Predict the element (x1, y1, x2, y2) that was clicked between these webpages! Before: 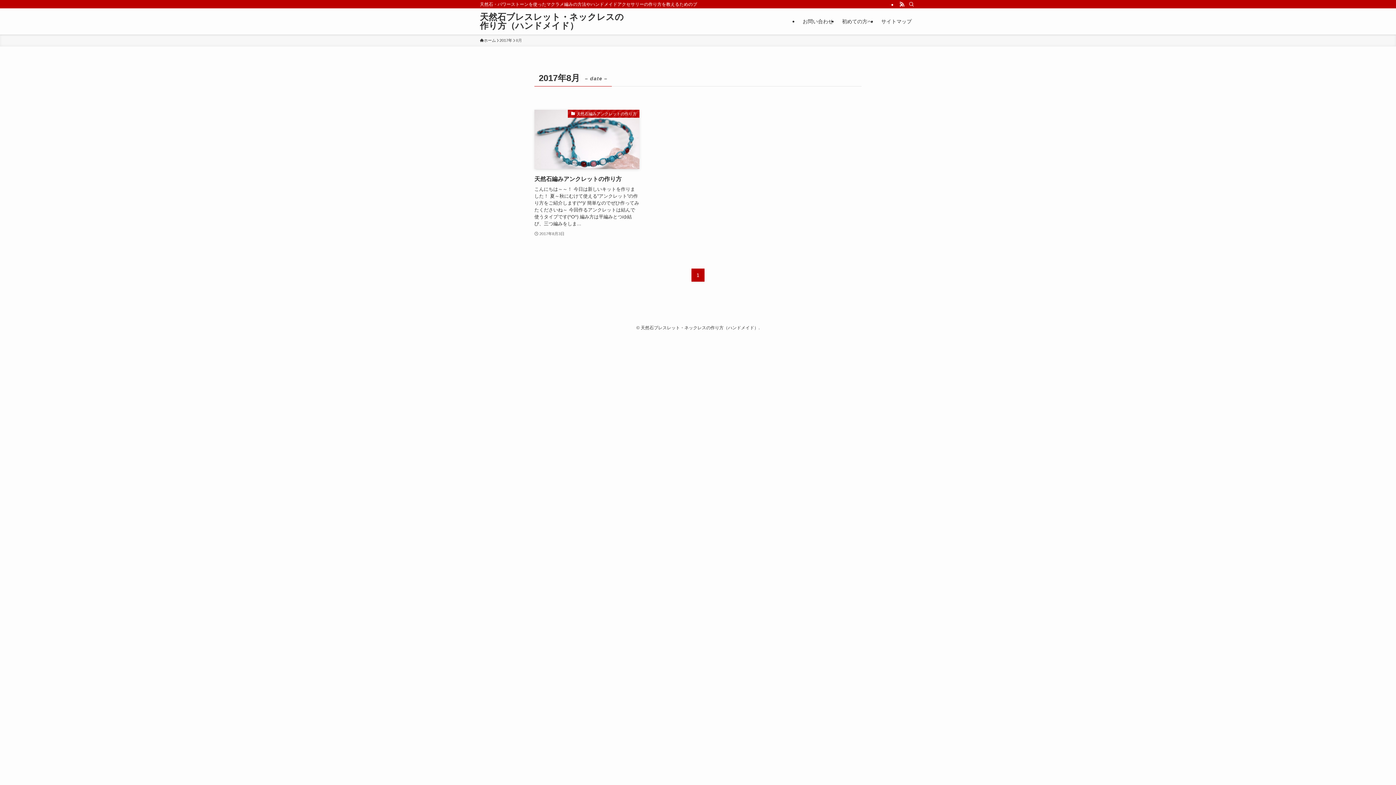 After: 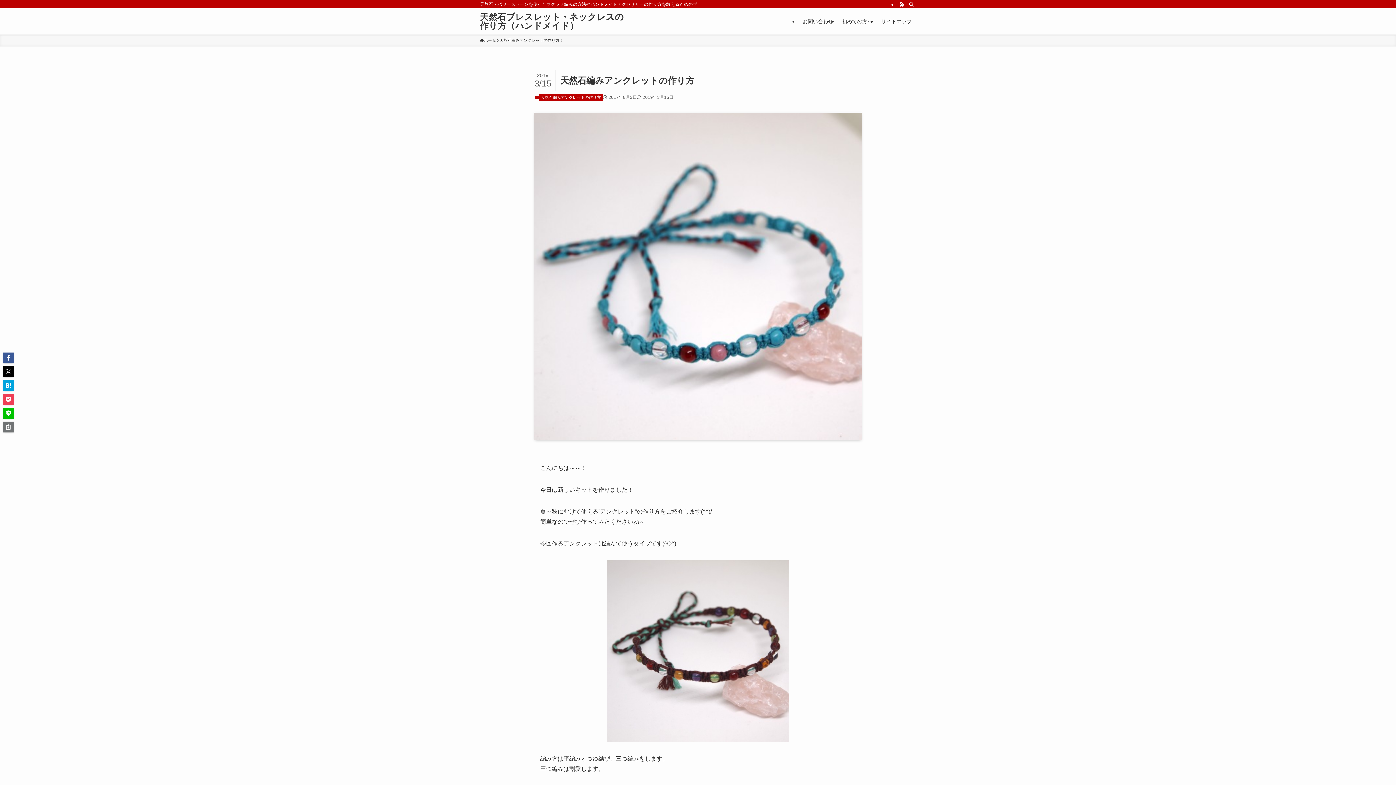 Action: label: 天然石編みアンクレットの作り方
天然石編みアンクレットの作り方
こんにちは～～！ 今日は新しいキットを作りました！ 夏～秋にむけて使える”アンクレット”の作り方をご紹介します(^^)/ 簡単なのでぜひ作ってみたくださいね～ 今回作るアンクレットは結んで使うタイプです(^O^) 編み方は平編みとつゆ結び、三つ編みをしま...
2017年8月3日 bbox: (534, 109, 639, 237)